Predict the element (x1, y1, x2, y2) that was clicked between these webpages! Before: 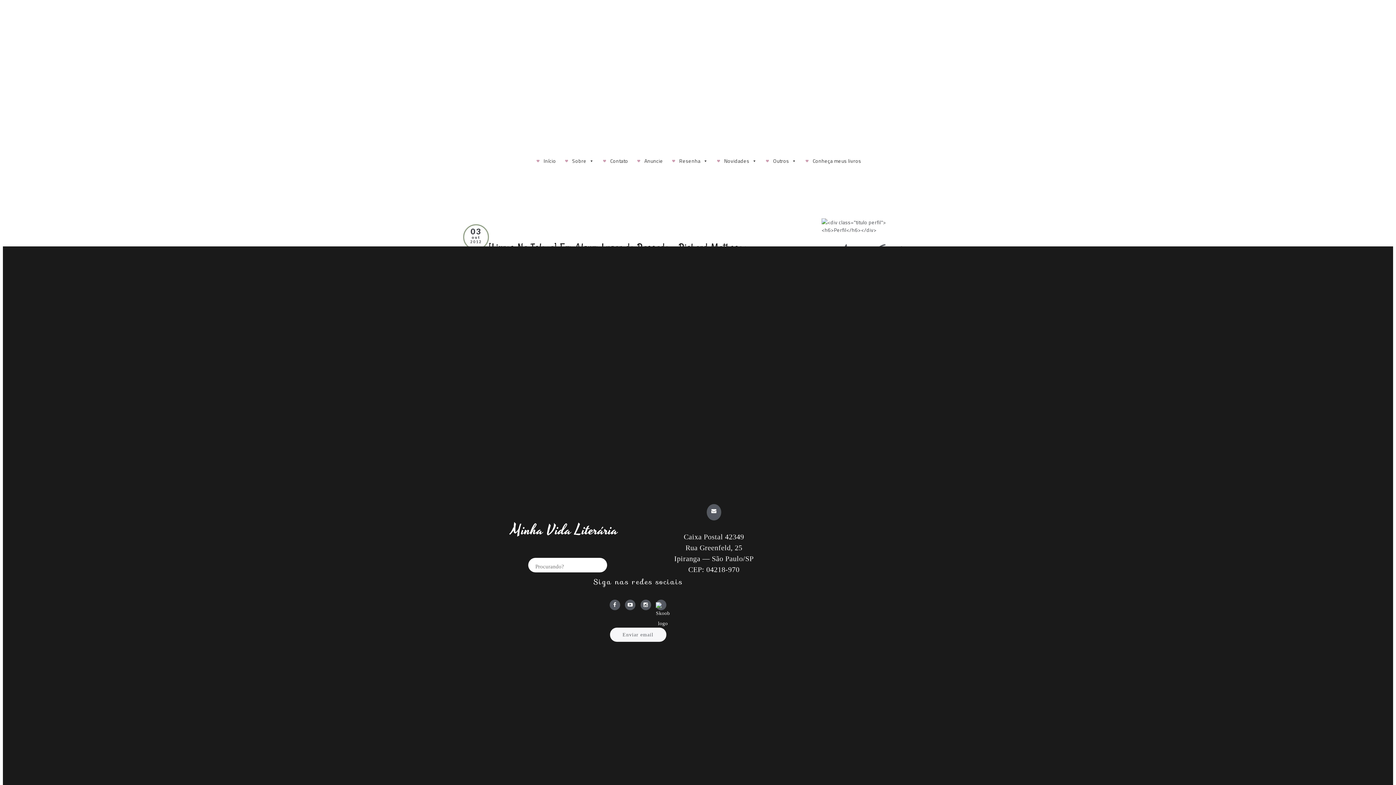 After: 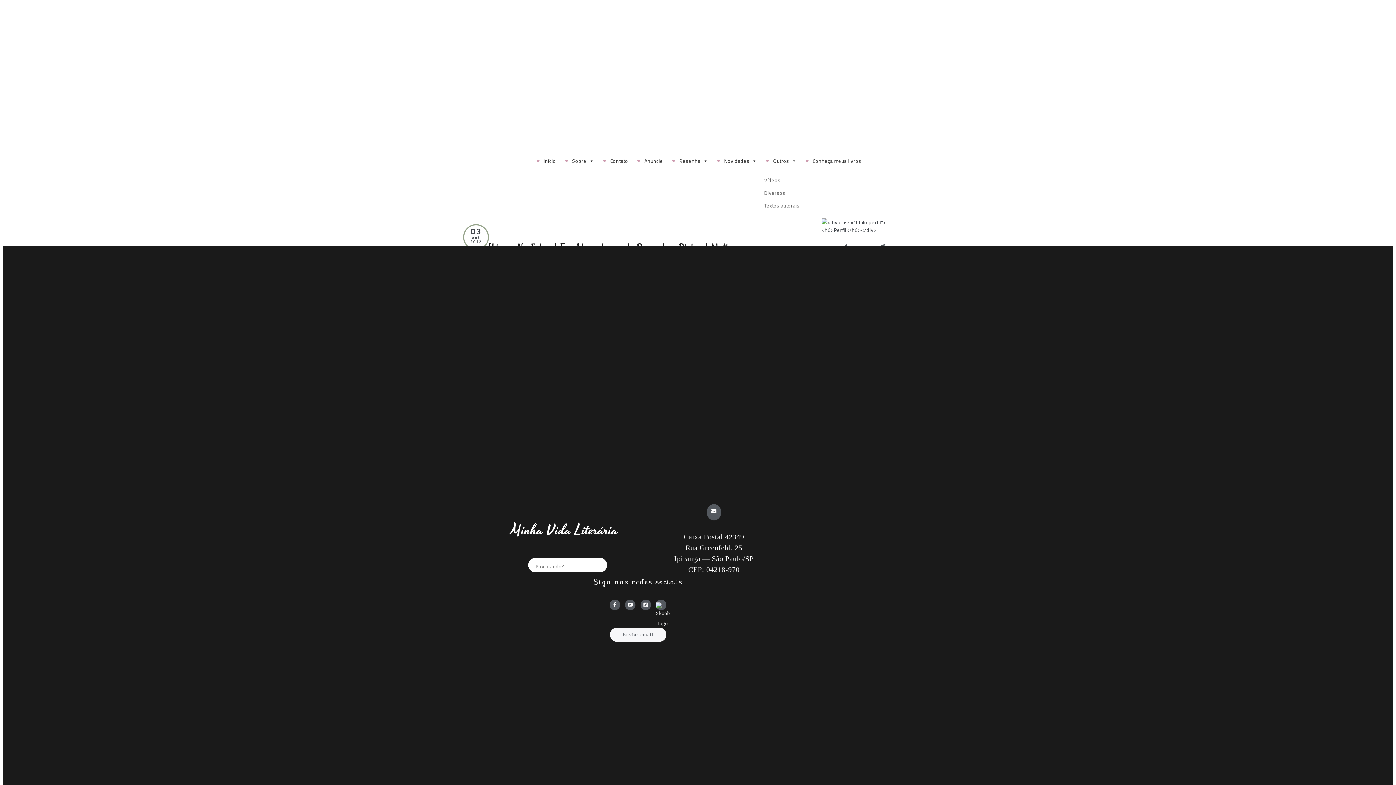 Action: bbox: (760, 148, 800, 173) label: Outros